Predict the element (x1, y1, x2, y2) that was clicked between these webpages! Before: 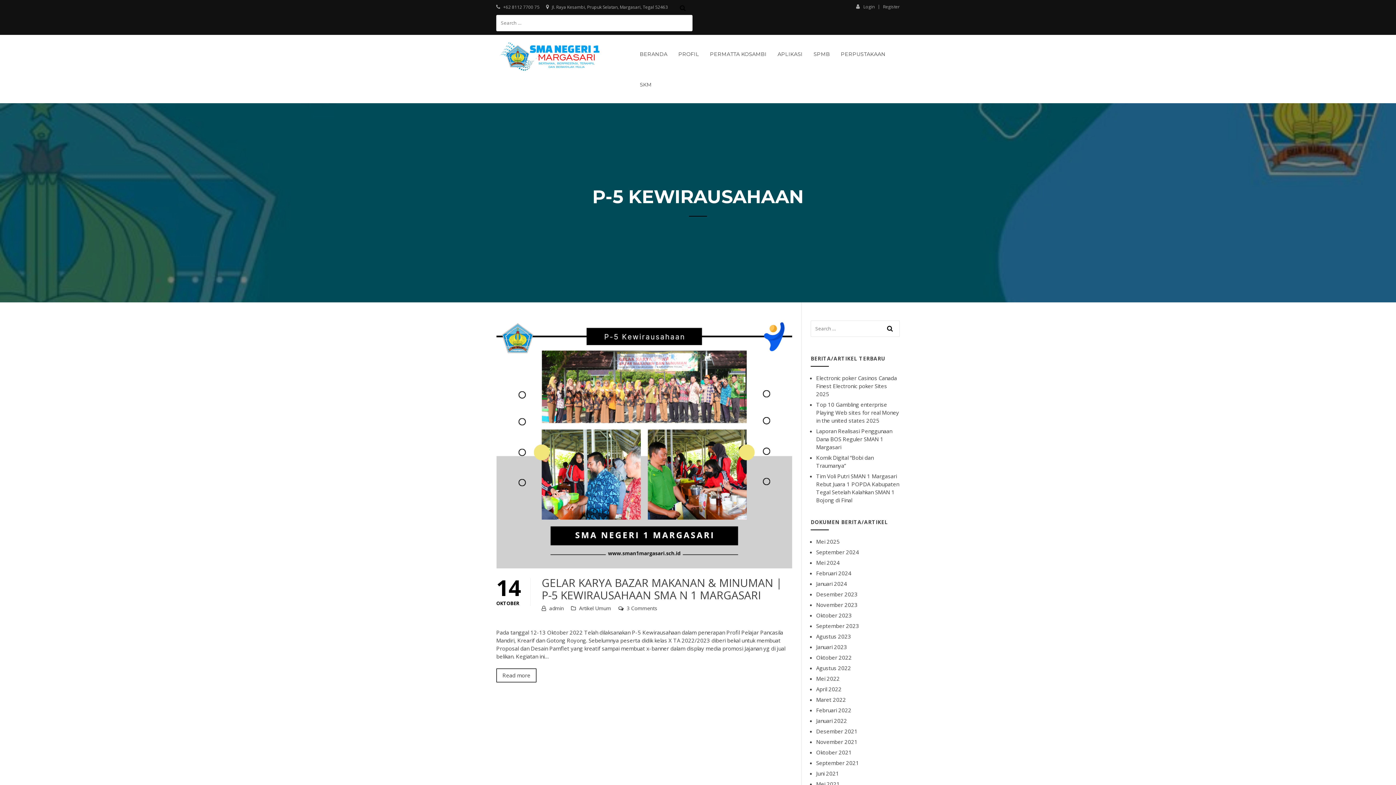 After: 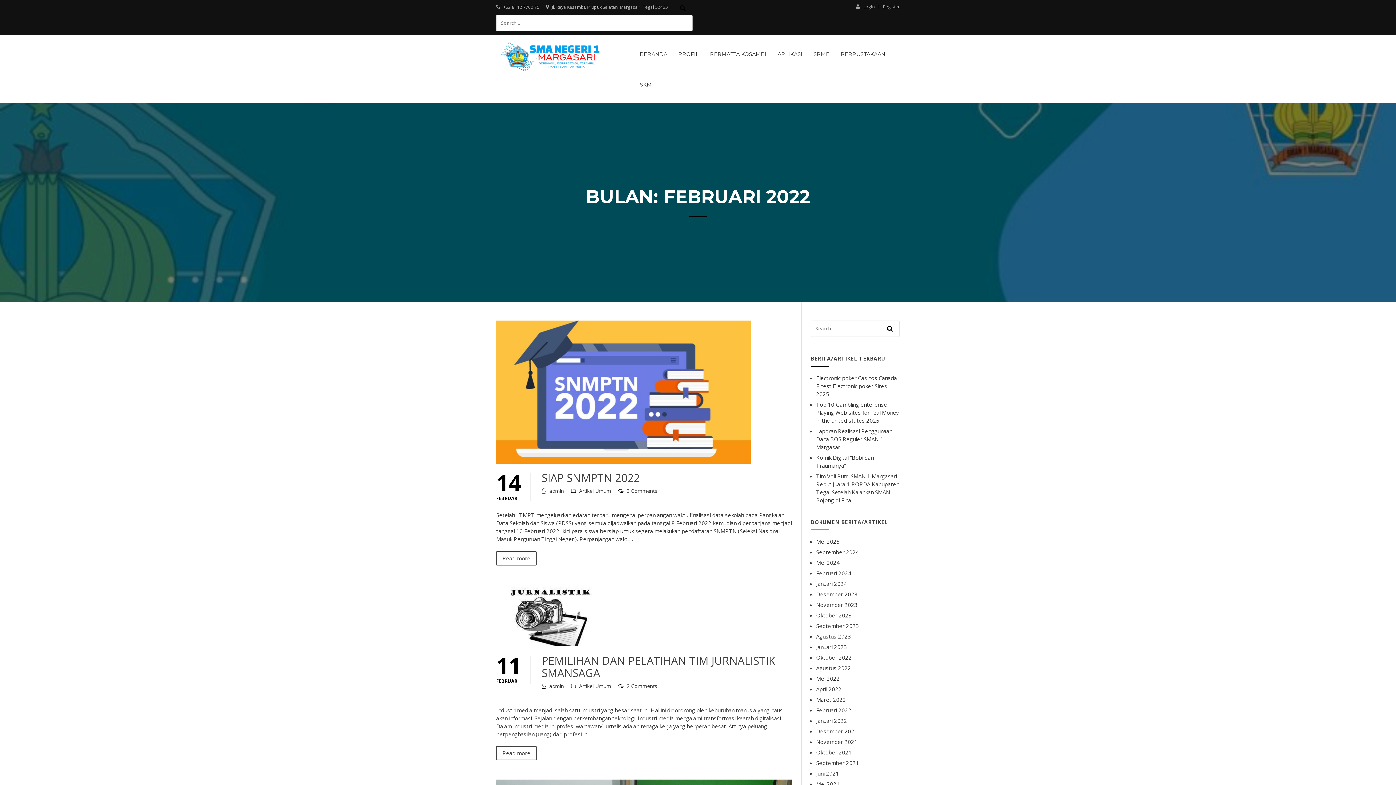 Action: label: Februari 2022 bbox: (816, 706, 851, 714)